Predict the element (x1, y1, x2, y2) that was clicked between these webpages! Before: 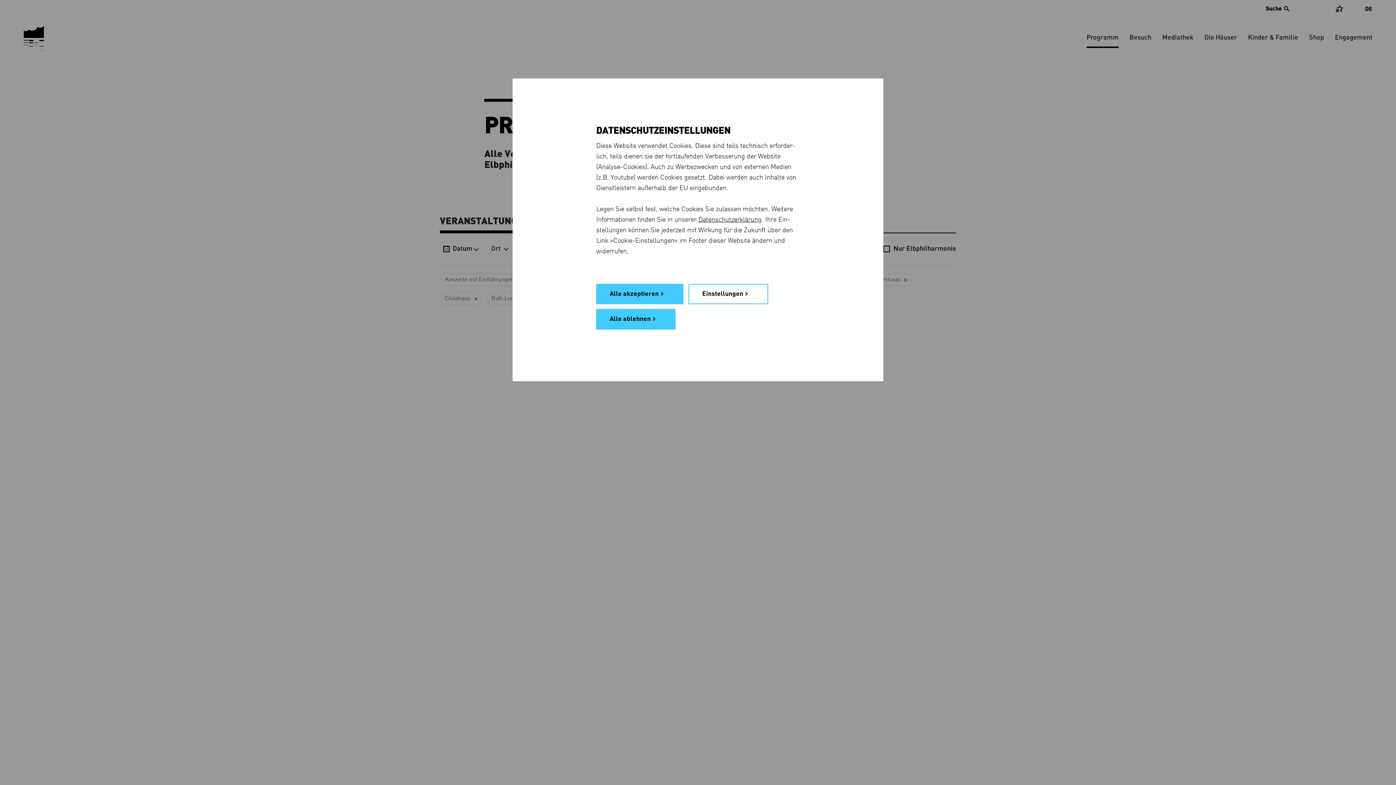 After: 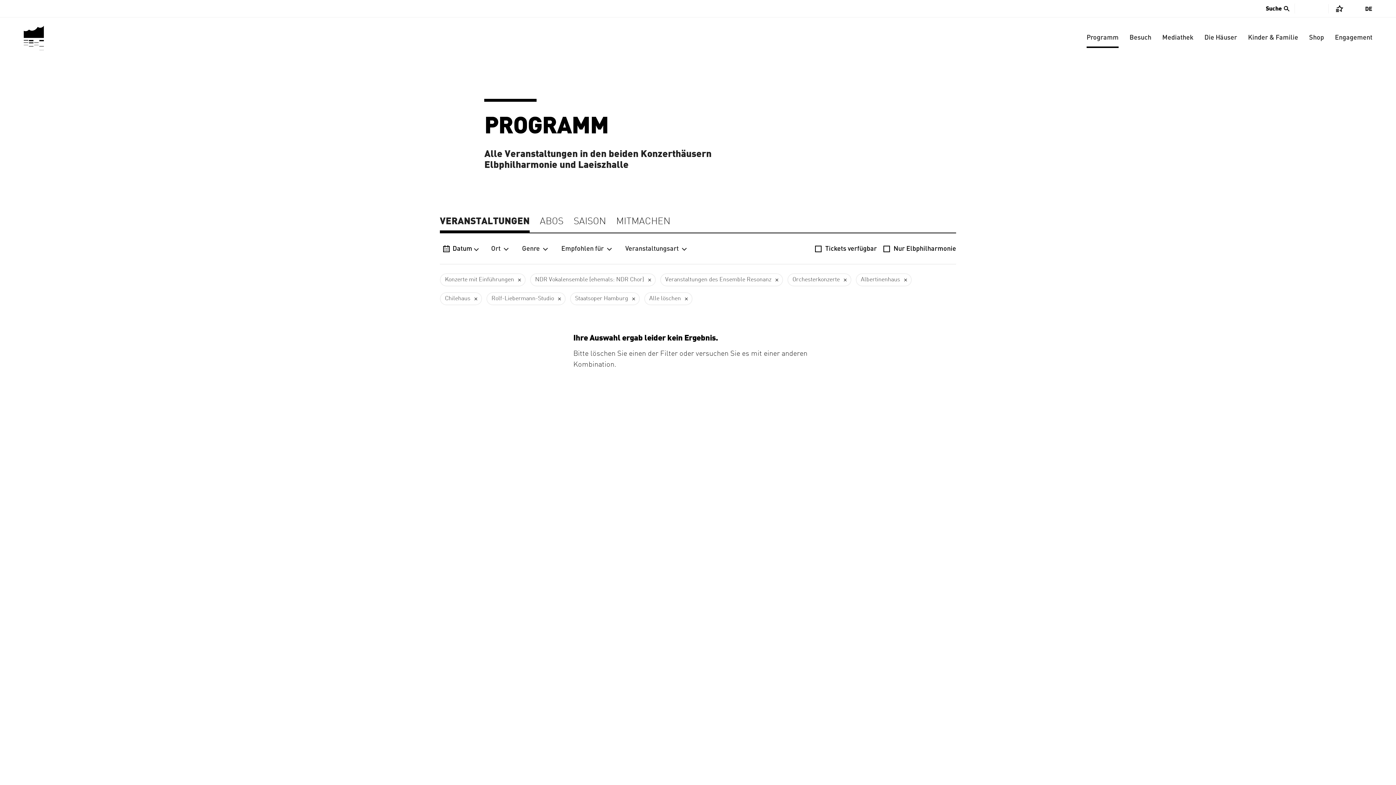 Action: label: Alle ablehnen bbox: (596, 309, 675, 329)